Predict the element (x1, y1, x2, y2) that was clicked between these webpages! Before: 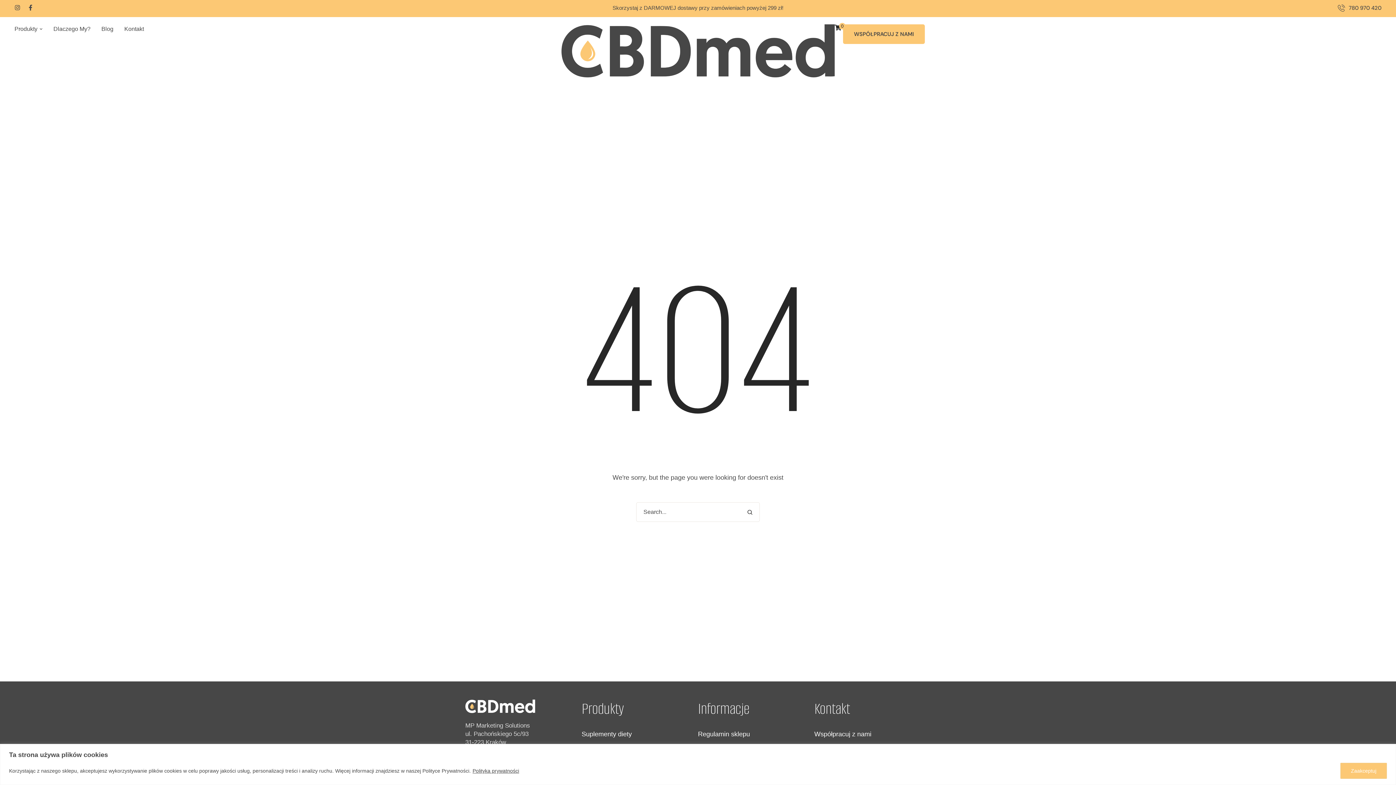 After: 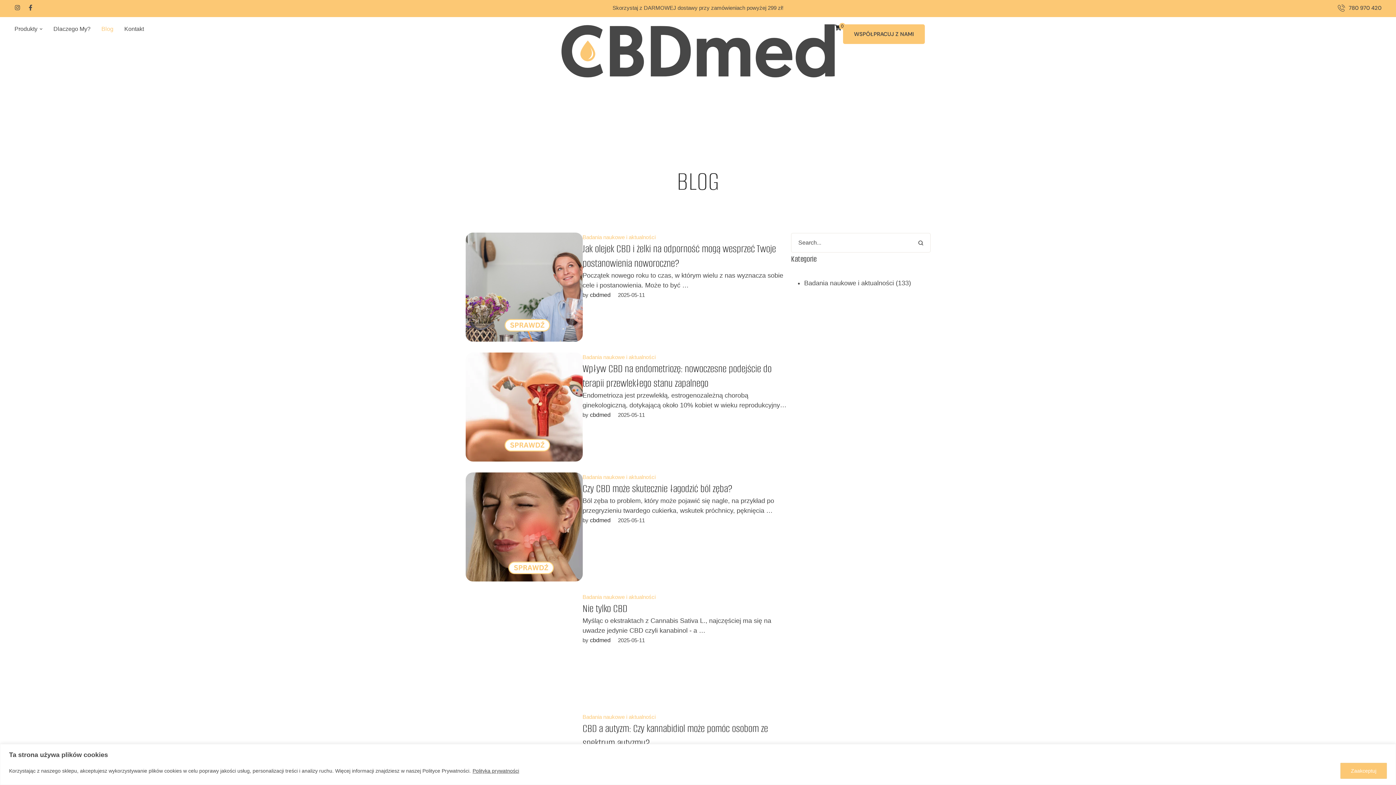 Action: bbox: (101, 24, 113, 33) label: Menu item